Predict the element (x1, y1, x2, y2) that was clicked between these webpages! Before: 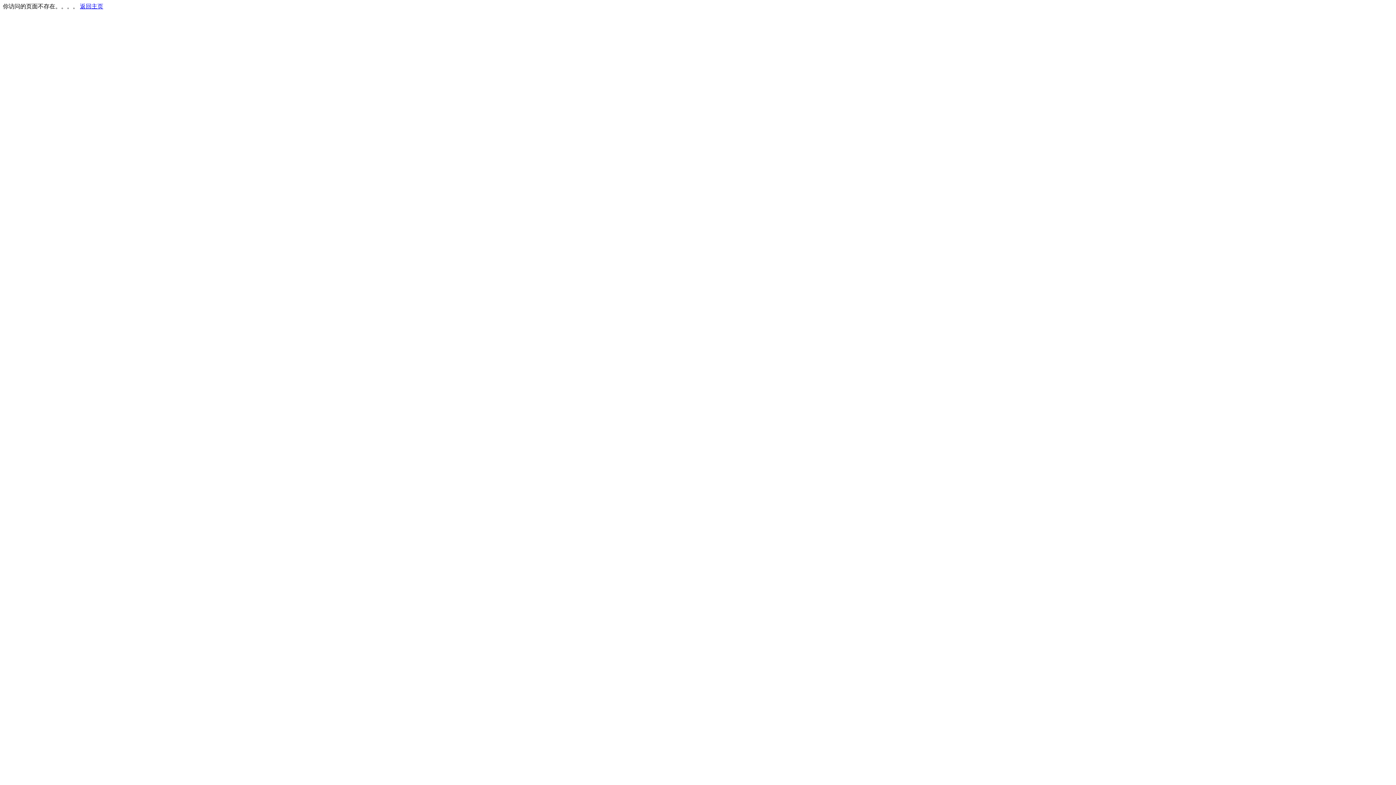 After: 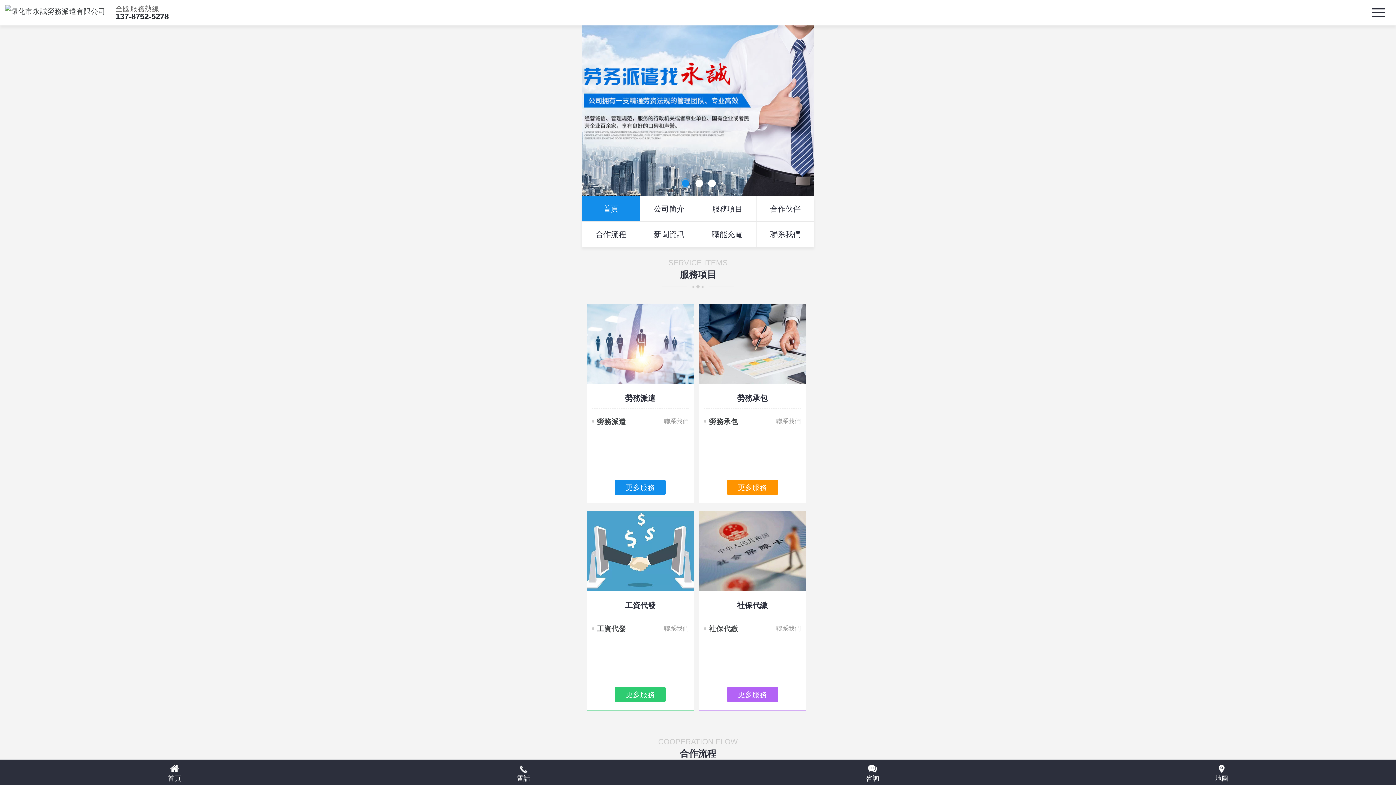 Action: label: 返回主页 bbox: (80, 3, 103, 9)